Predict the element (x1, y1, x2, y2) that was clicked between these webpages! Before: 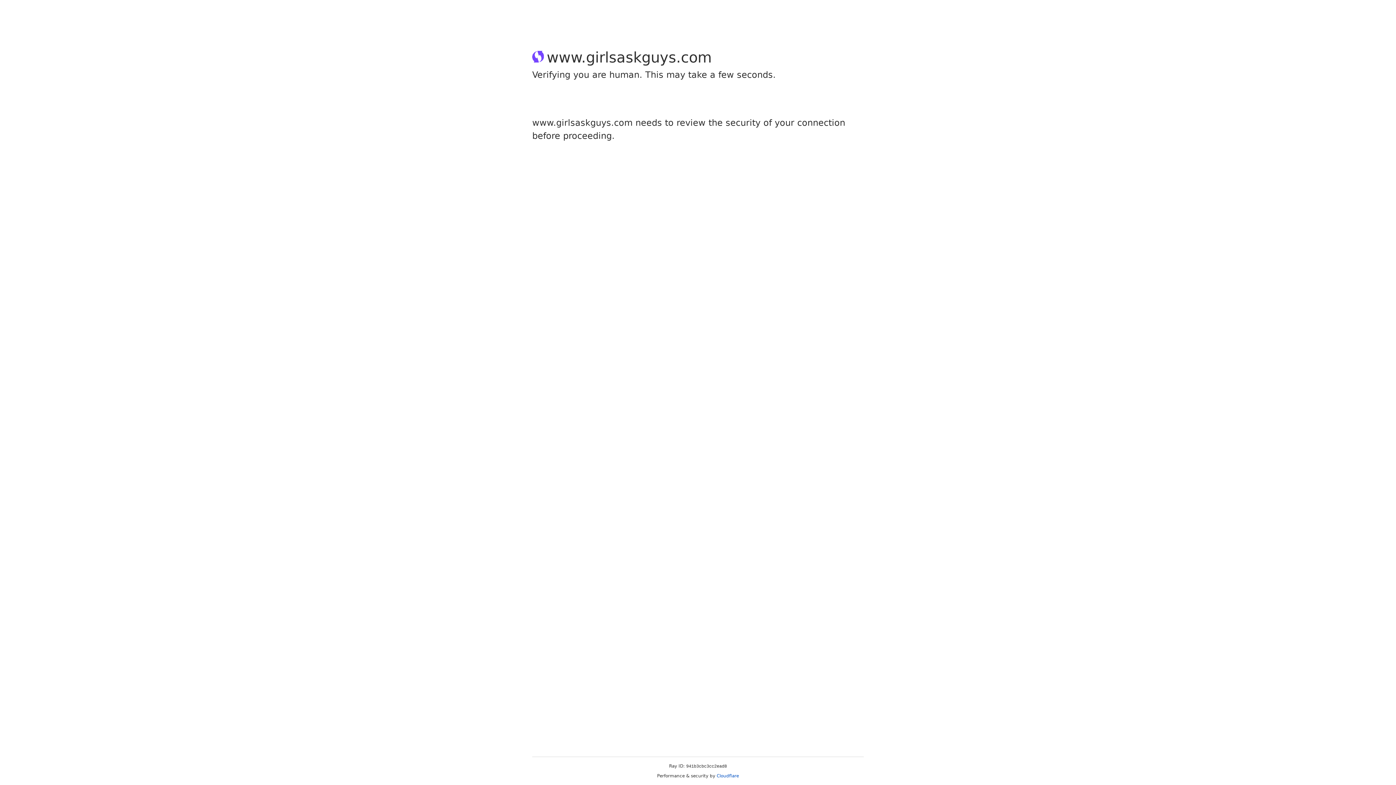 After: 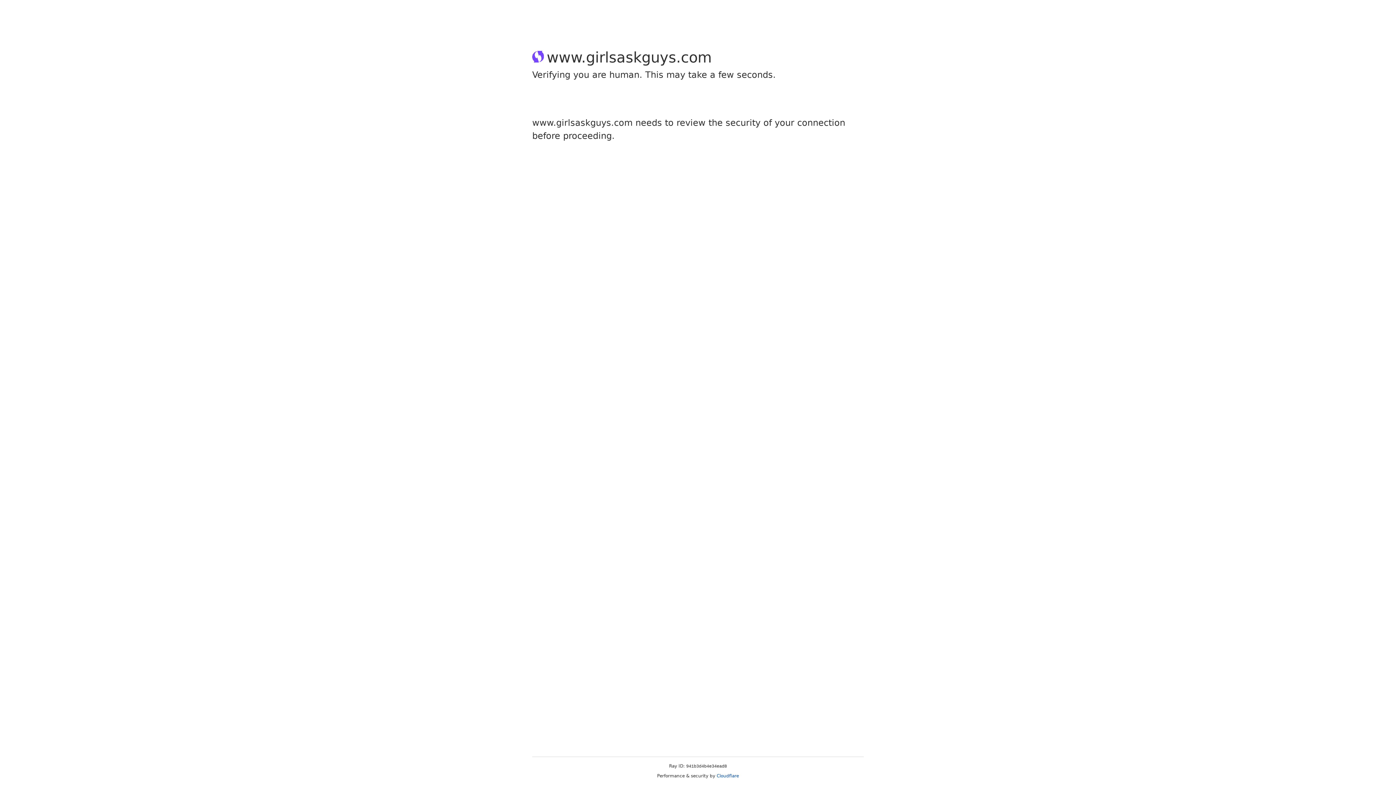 Action: bbox: (716, 773, 739, 778) label: Cloudflare